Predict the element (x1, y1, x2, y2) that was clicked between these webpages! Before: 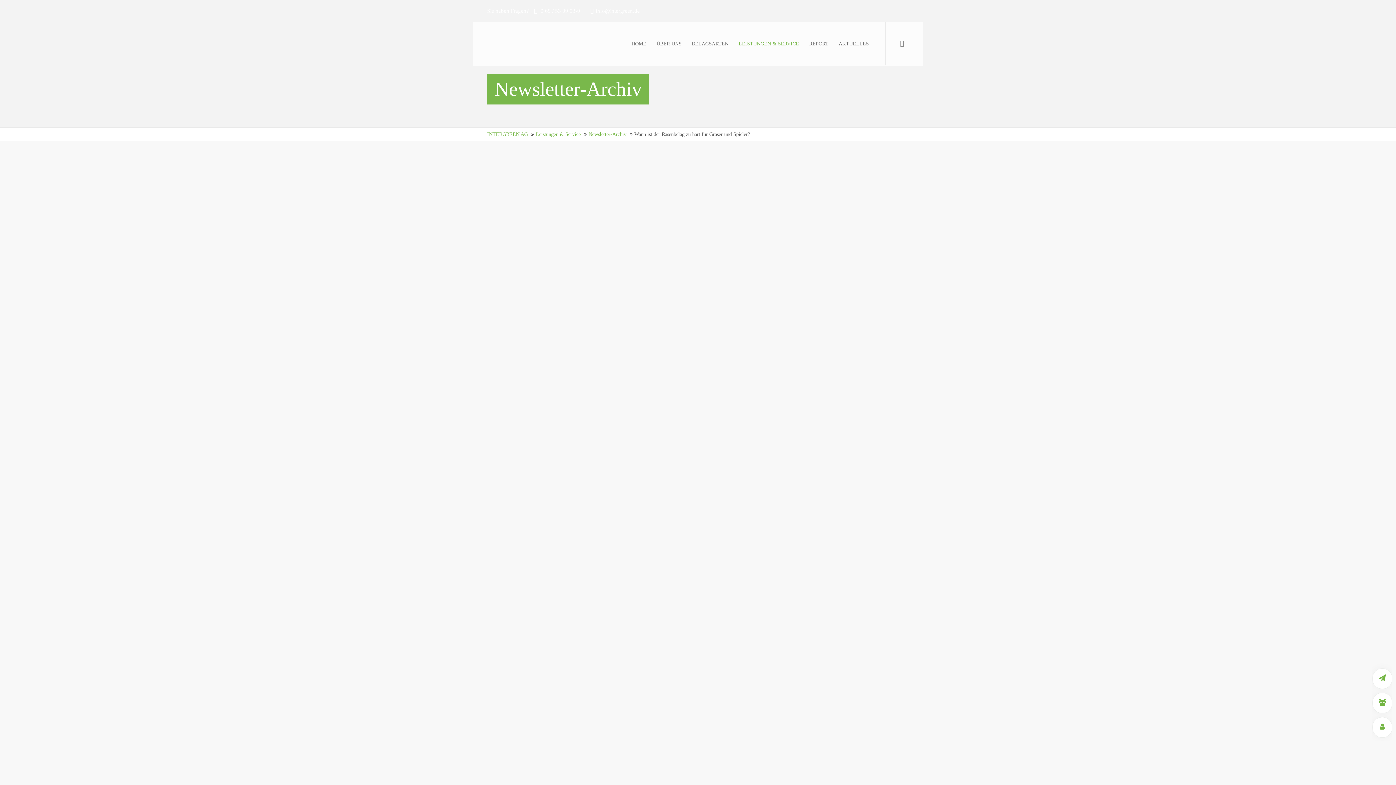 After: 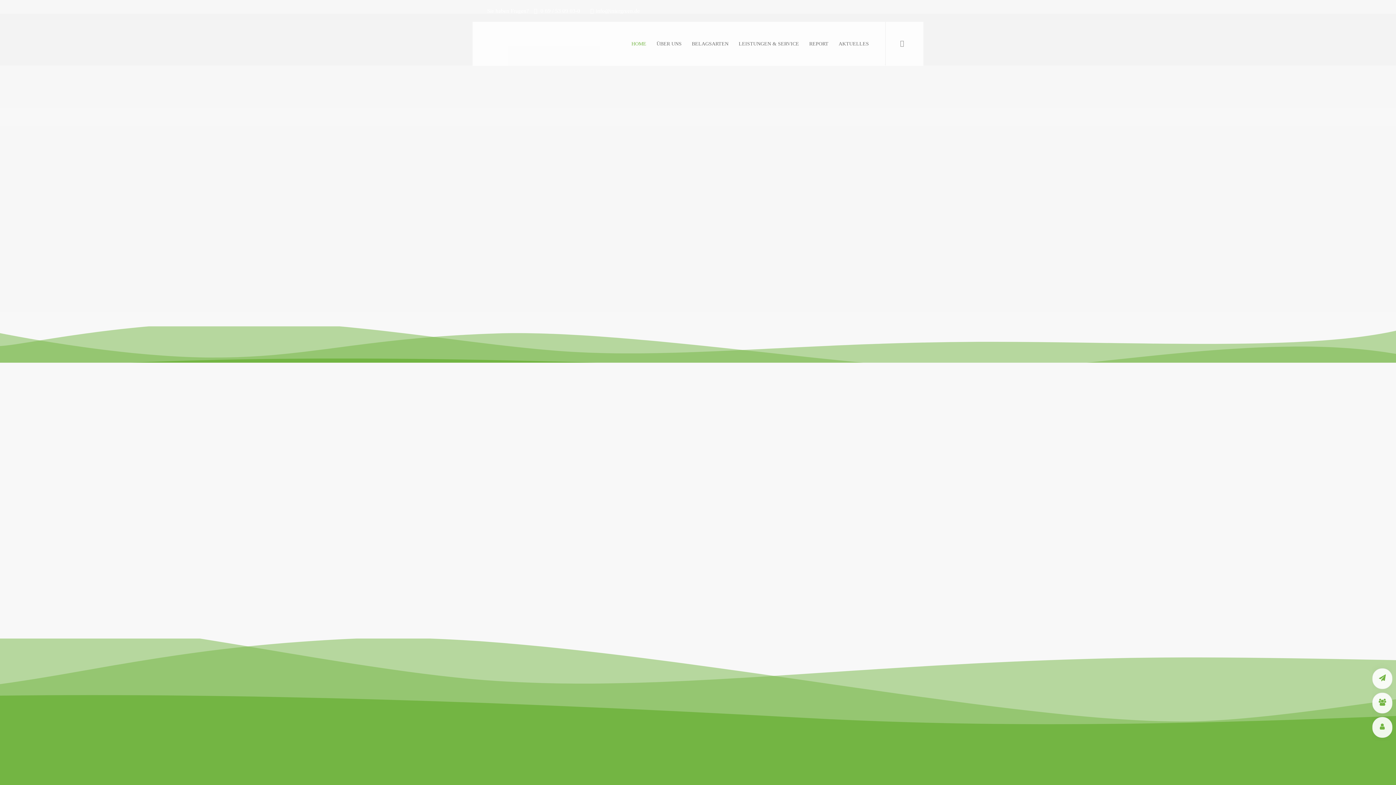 Action: bbox: (631, 22, 646, 65) label: HOME